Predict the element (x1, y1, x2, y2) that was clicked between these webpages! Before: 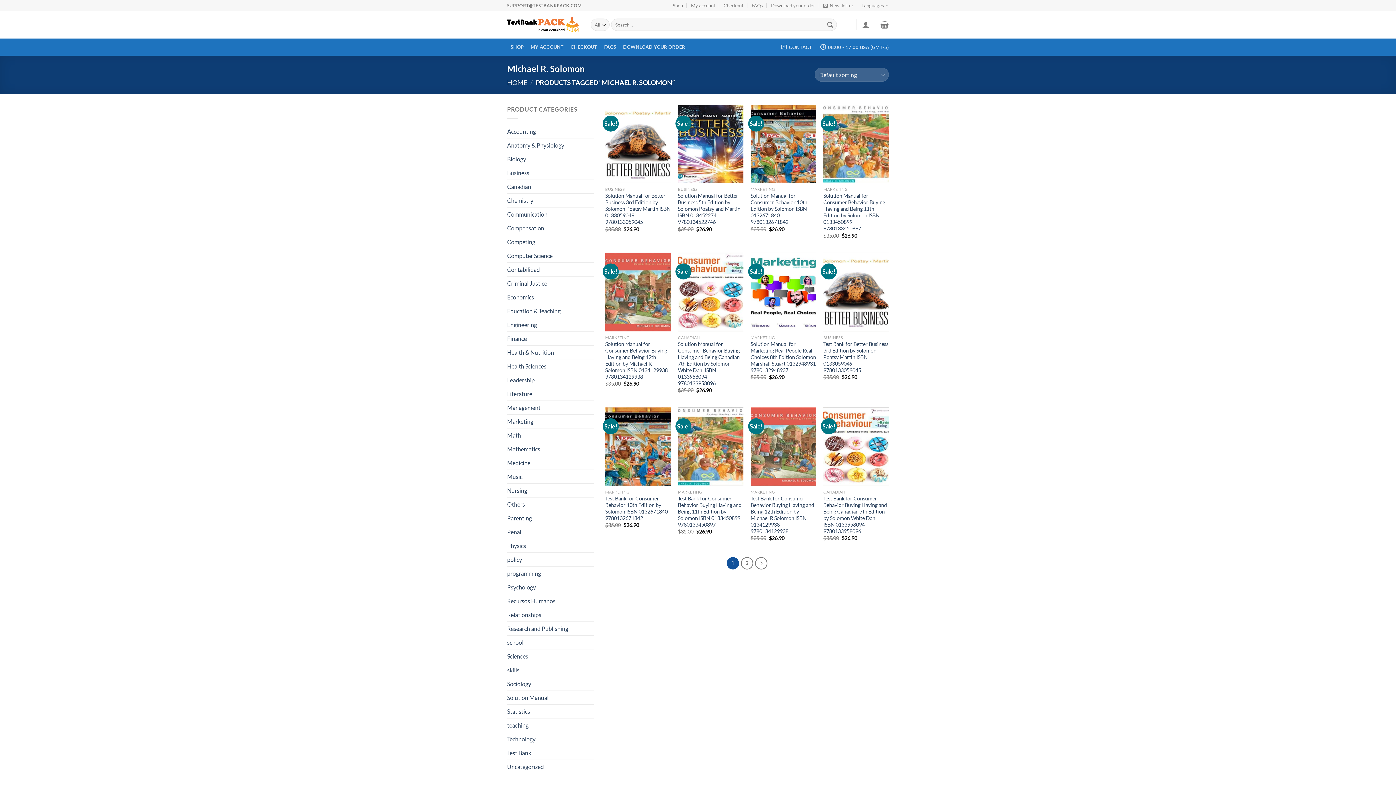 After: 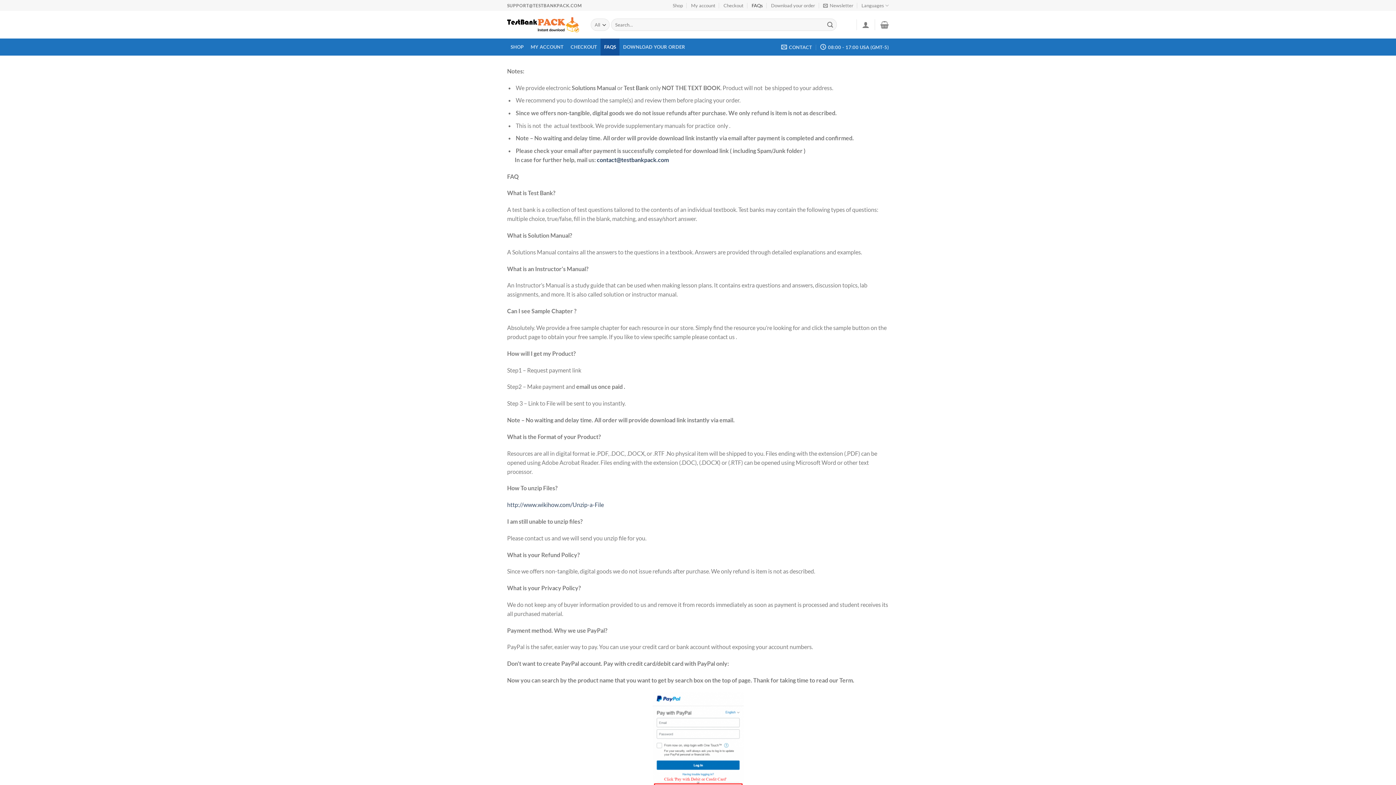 Action: bbox: (600, 38, 619, 55) label: FAQS